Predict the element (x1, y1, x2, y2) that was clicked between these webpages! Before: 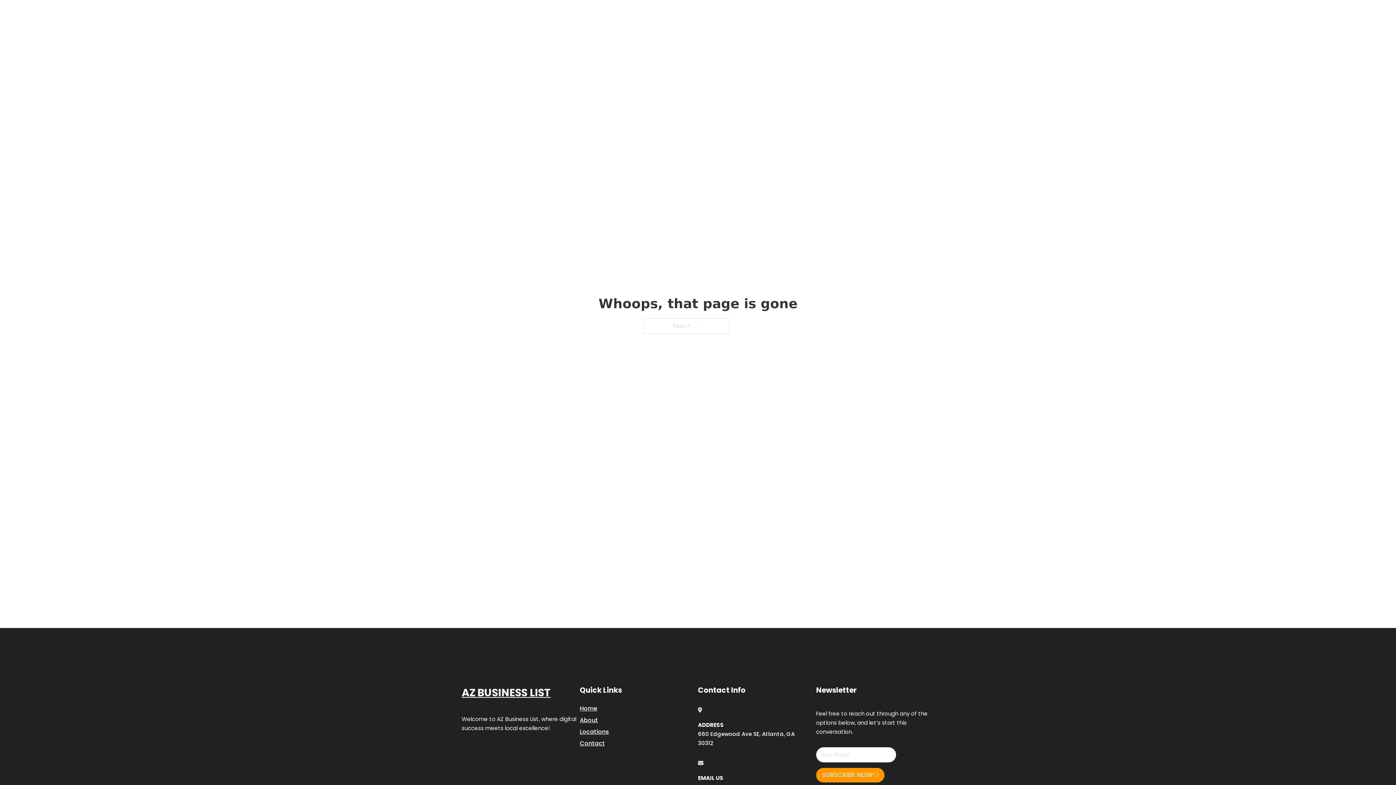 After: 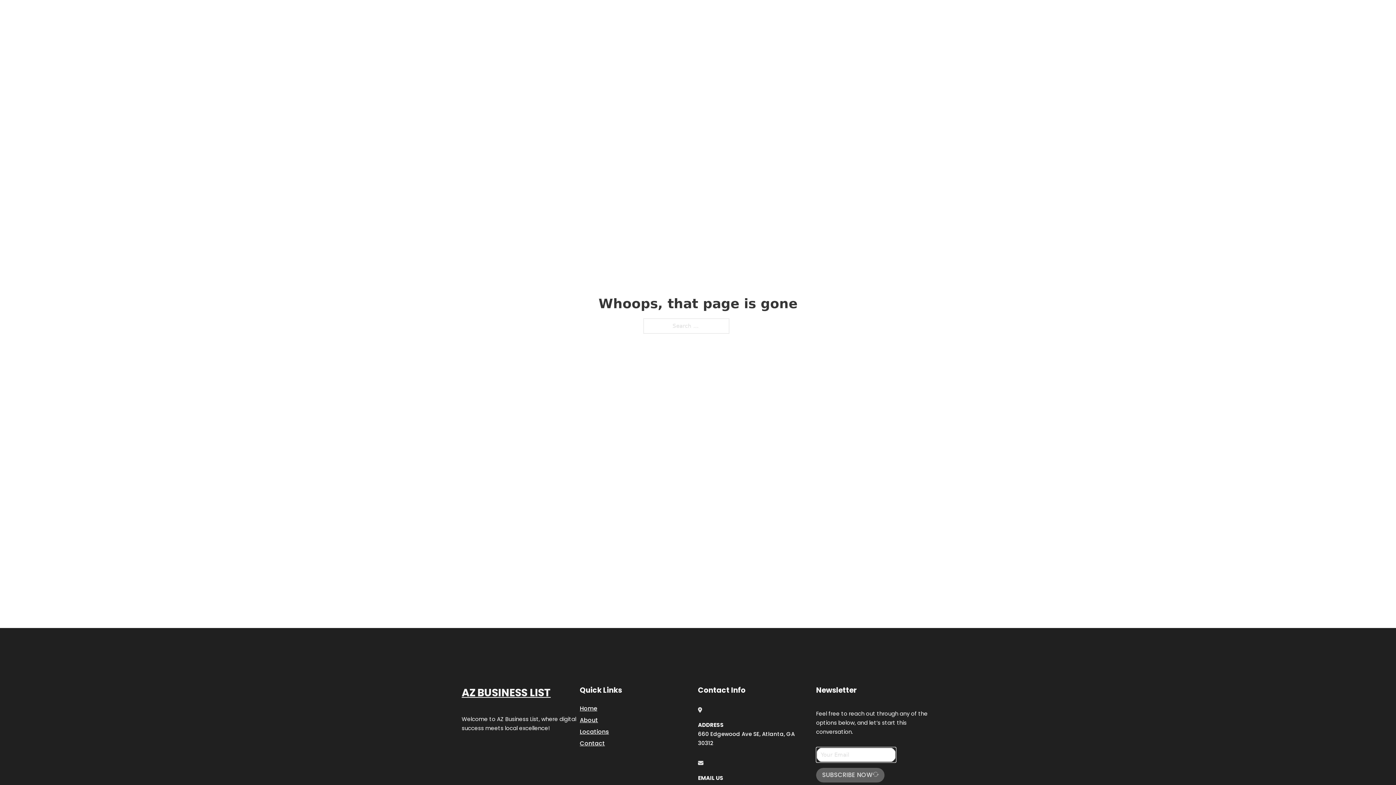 Action: bbox: (816, 768, 884, 782) label: SUBSCRIBE NOW